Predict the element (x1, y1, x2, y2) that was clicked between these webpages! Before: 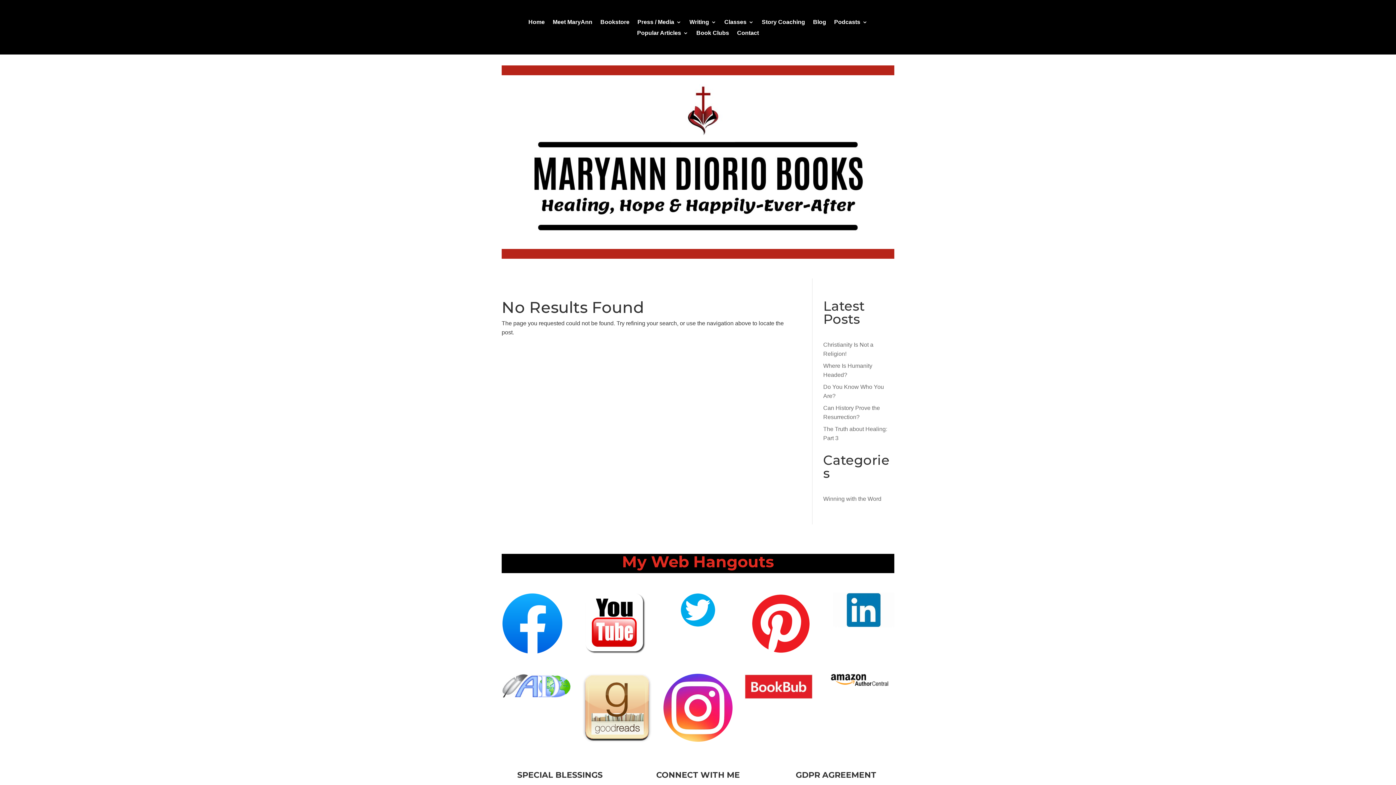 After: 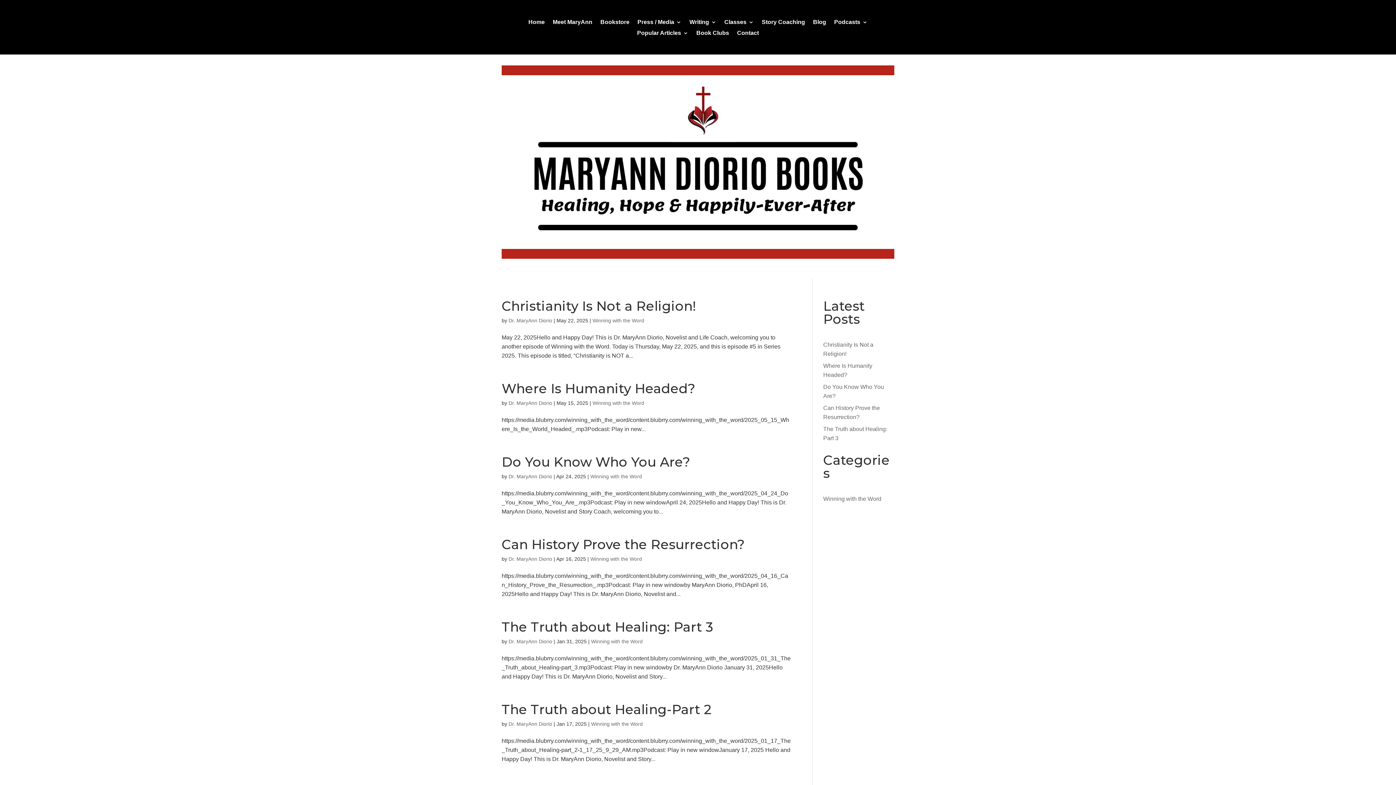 Action: label: Winning with the Word bbox: (823, 496, 881, 502)